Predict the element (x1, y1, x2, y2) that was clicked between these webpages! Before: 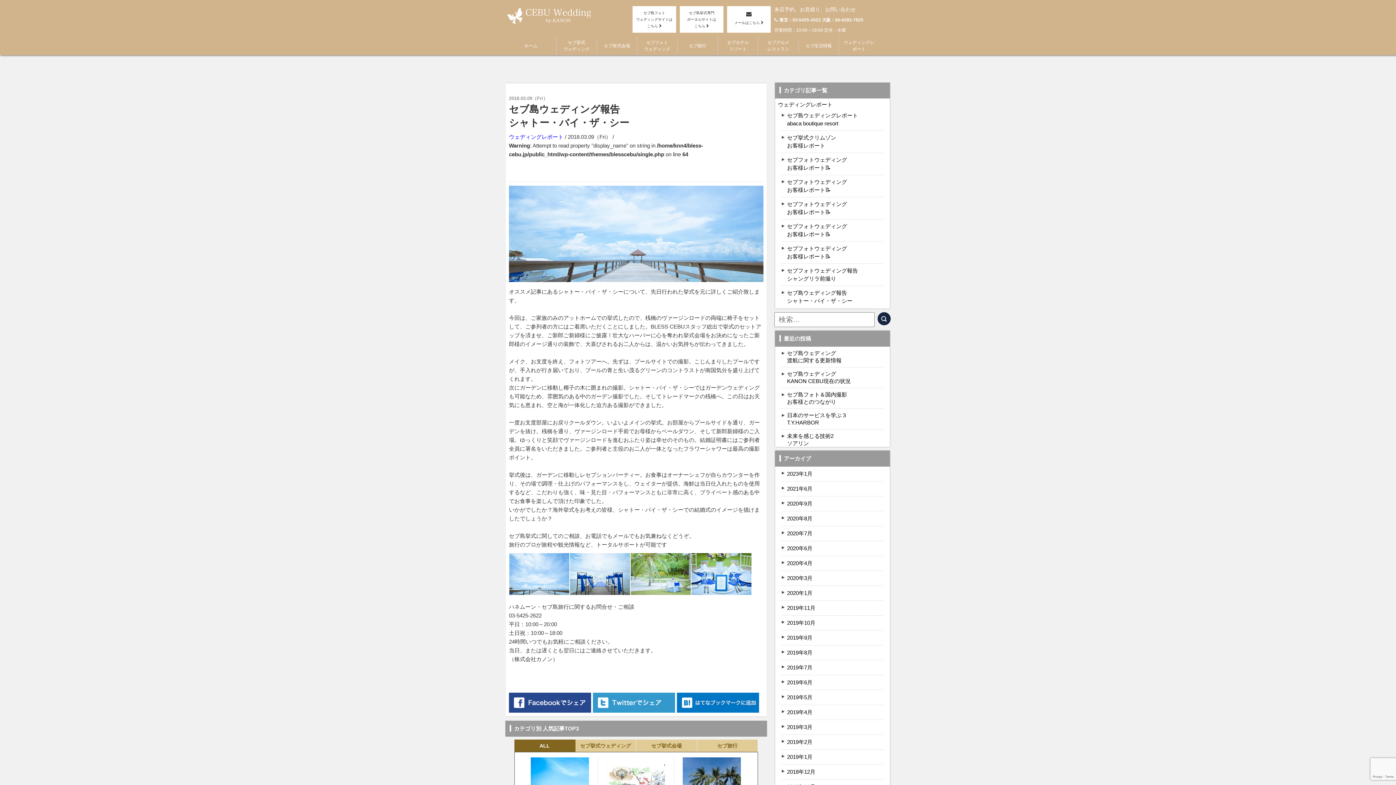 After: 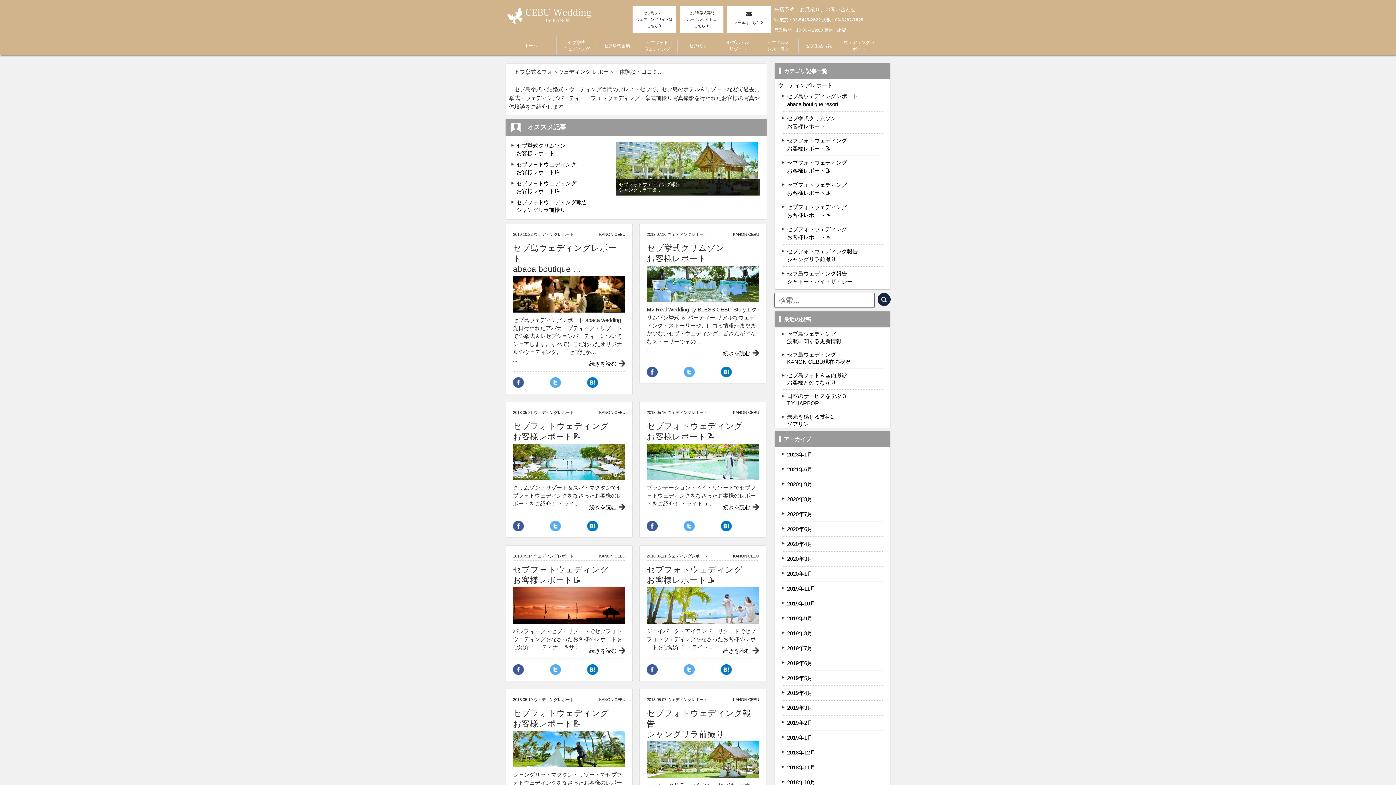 Action: bbox: (509, 133, 563, 140) label: ウェディングレポート